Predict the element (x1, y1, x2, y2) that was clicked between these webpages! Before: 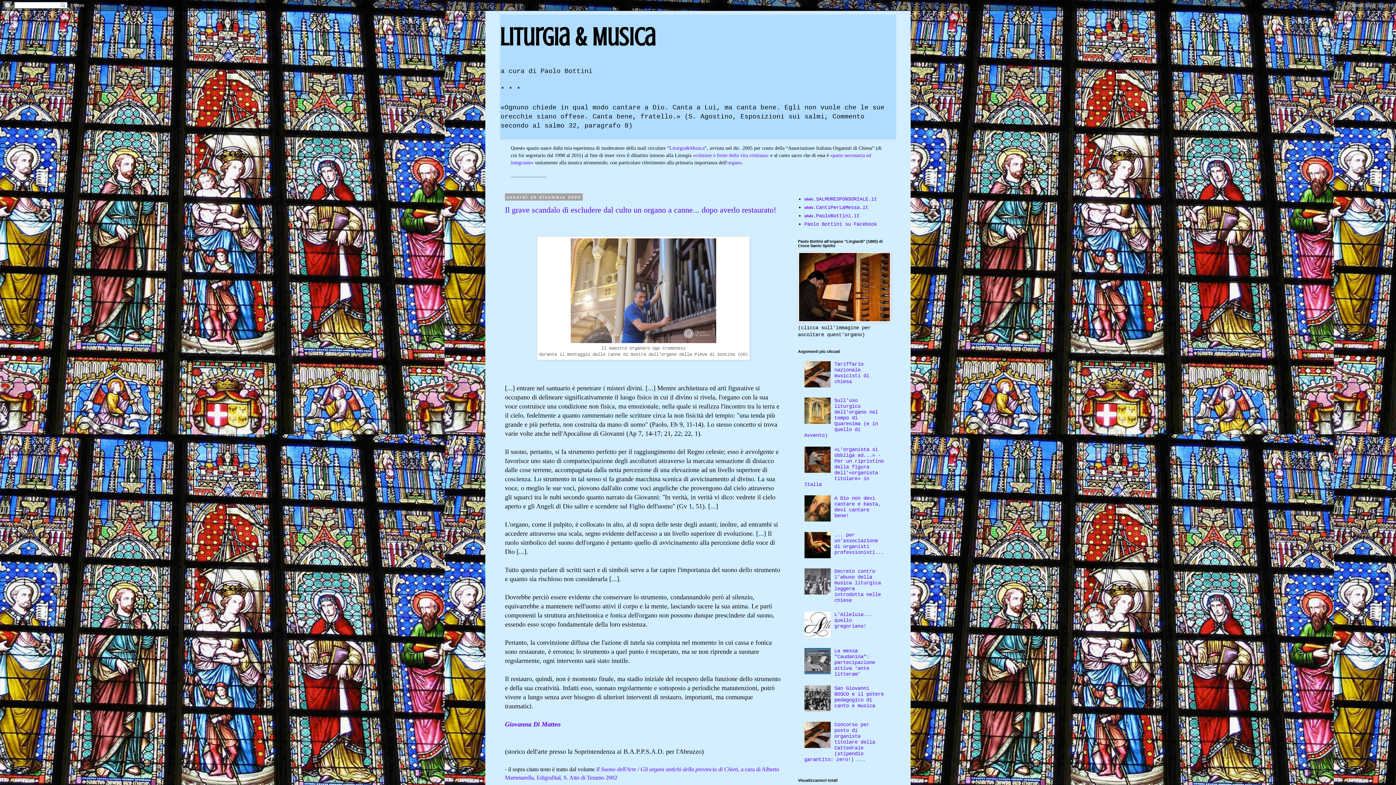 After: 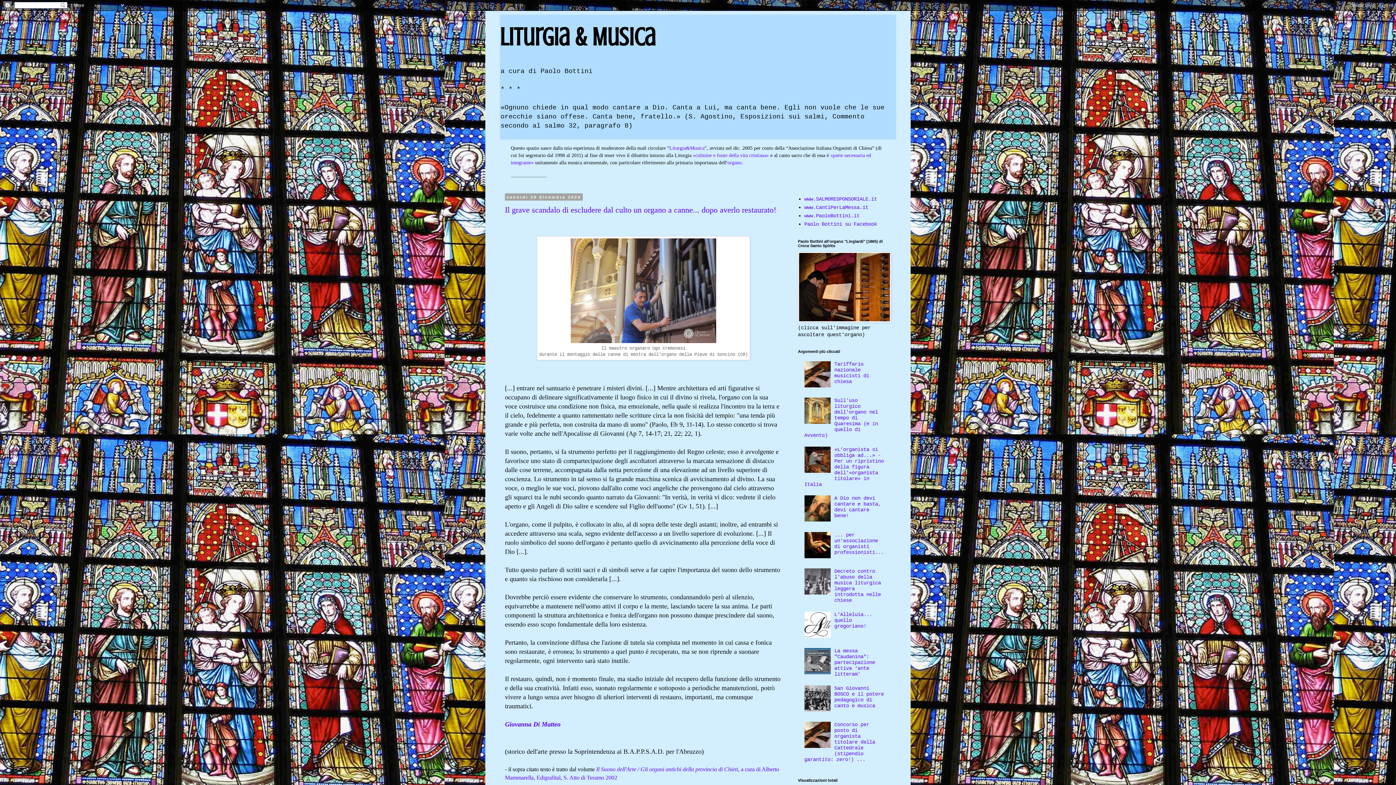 Action: bbox: (804, 419, 832, 425)